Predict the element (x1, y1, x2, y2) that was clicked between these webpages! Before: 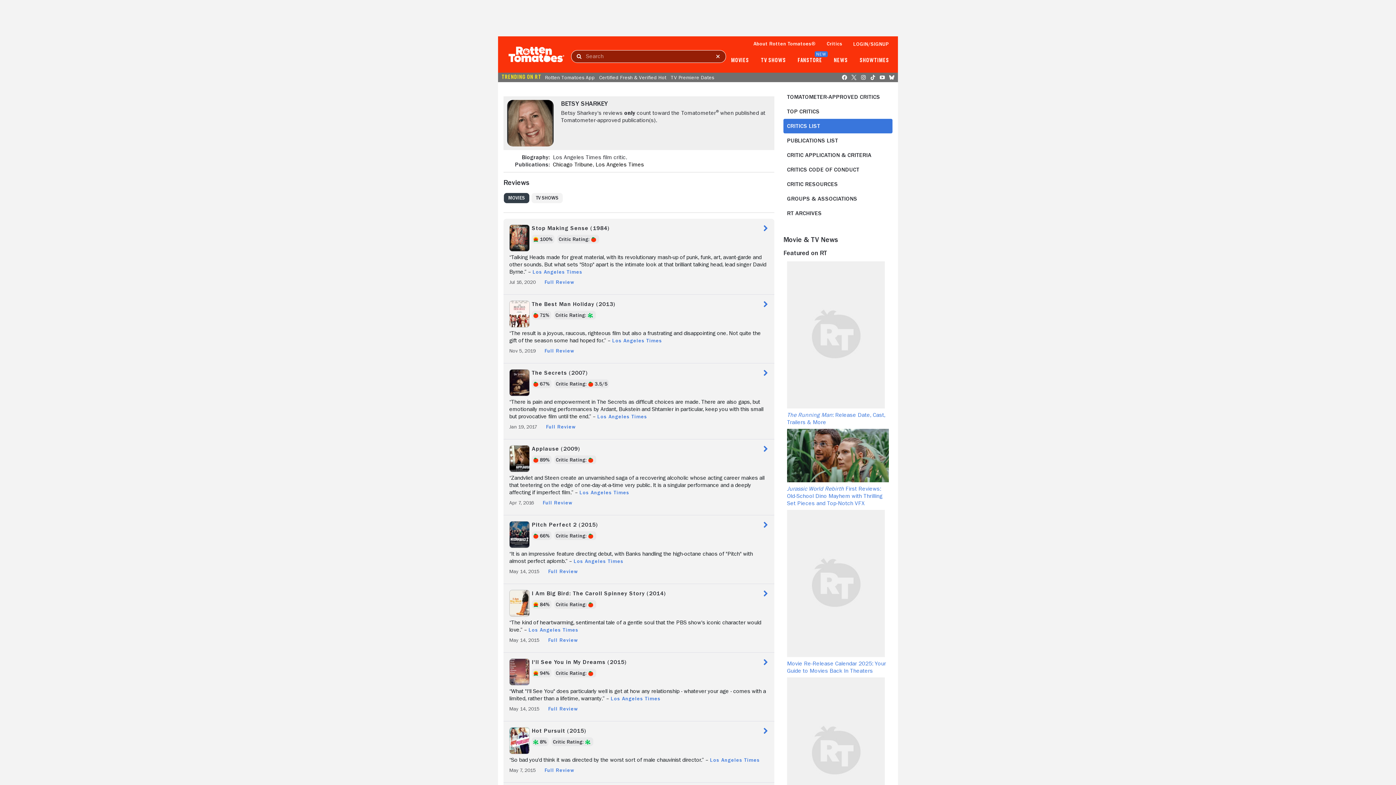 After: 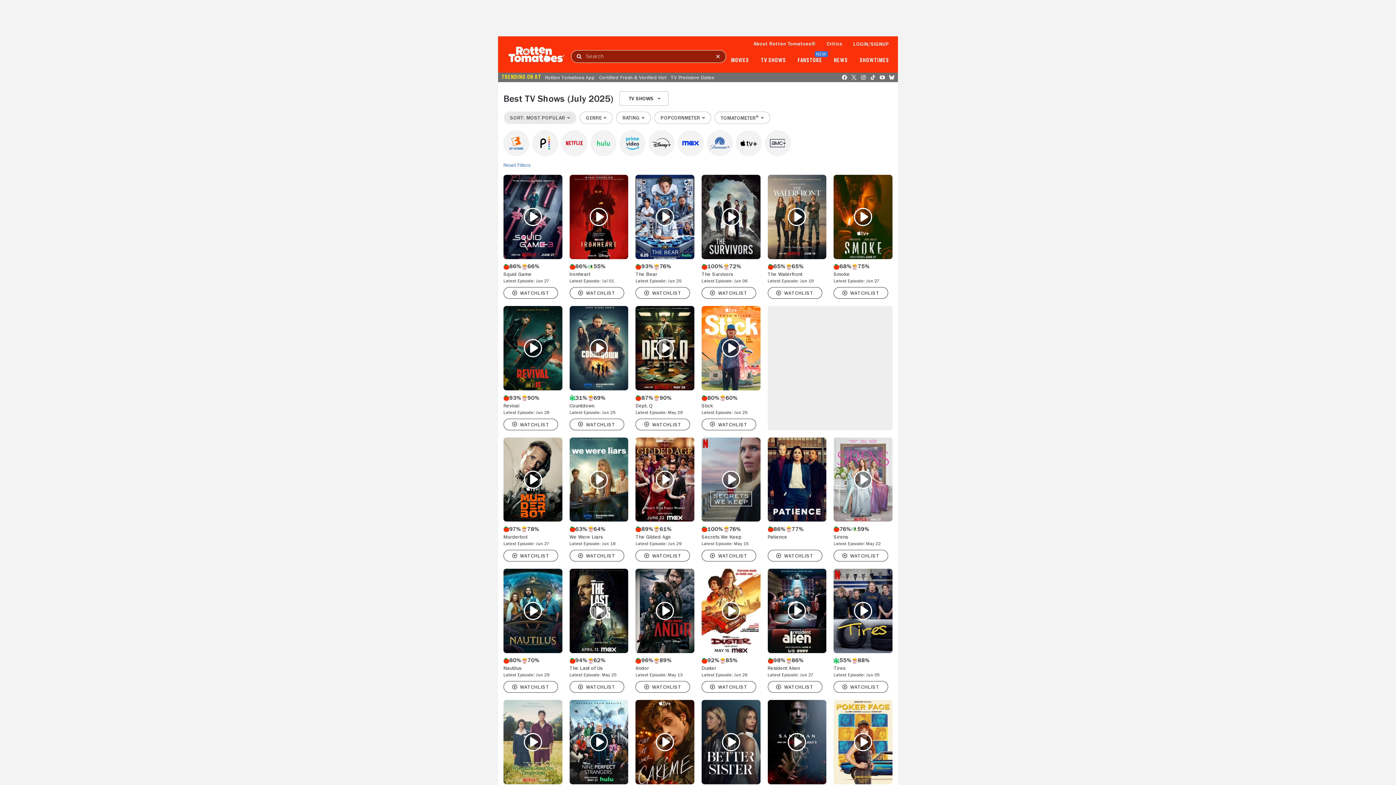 Action: label: TV SHOWS bbox: (761, 57, 786, 63)